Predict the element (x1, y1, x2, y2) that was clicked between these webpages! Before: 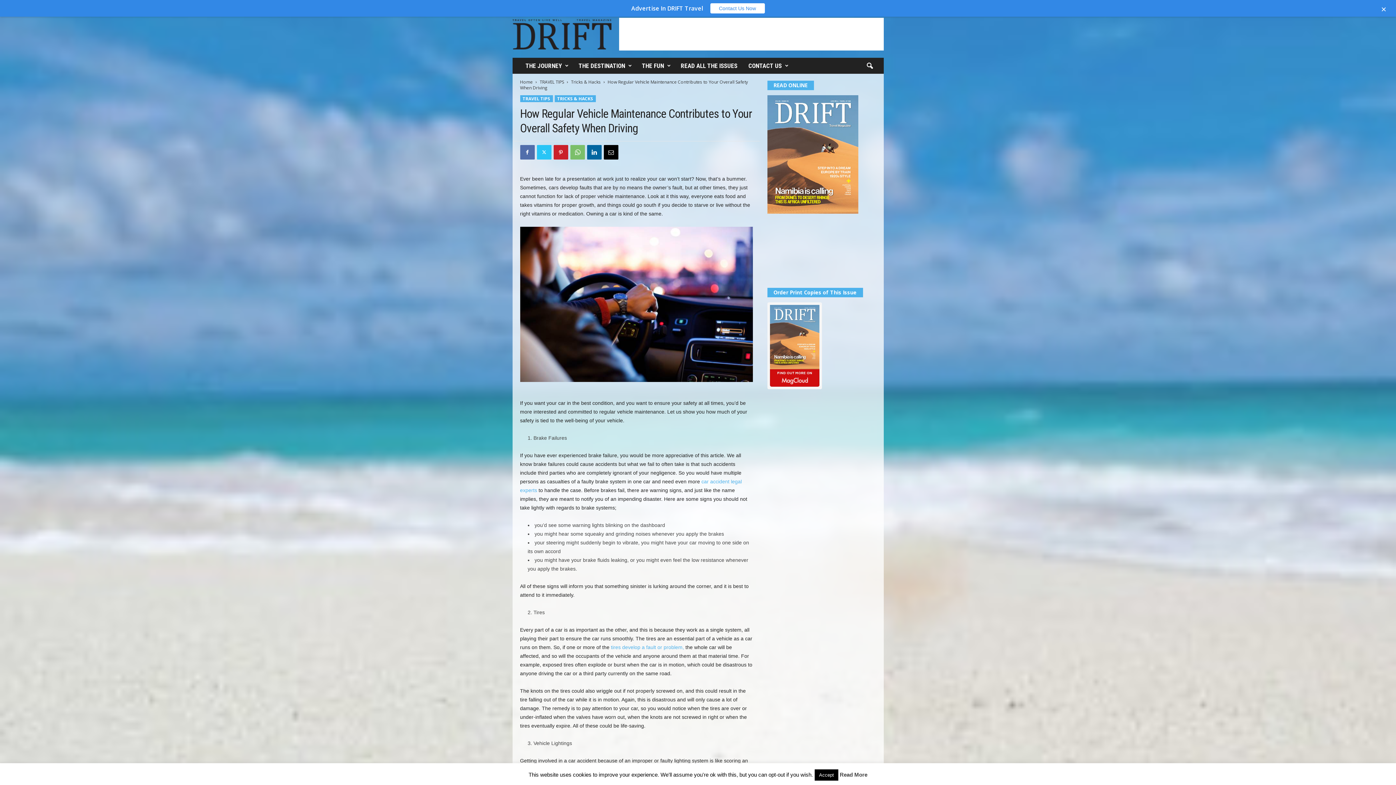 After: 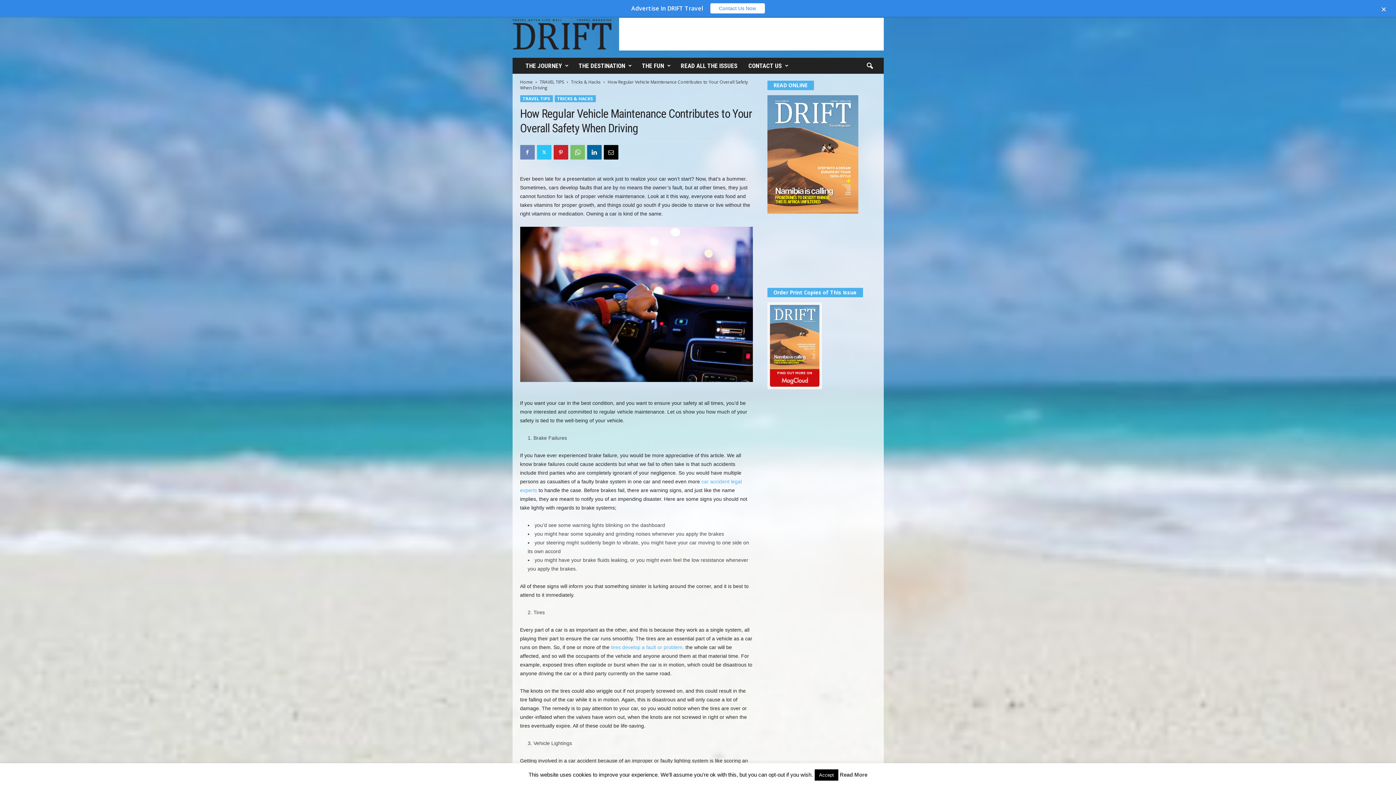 Action: bbox: (520, 145, 534, 159)